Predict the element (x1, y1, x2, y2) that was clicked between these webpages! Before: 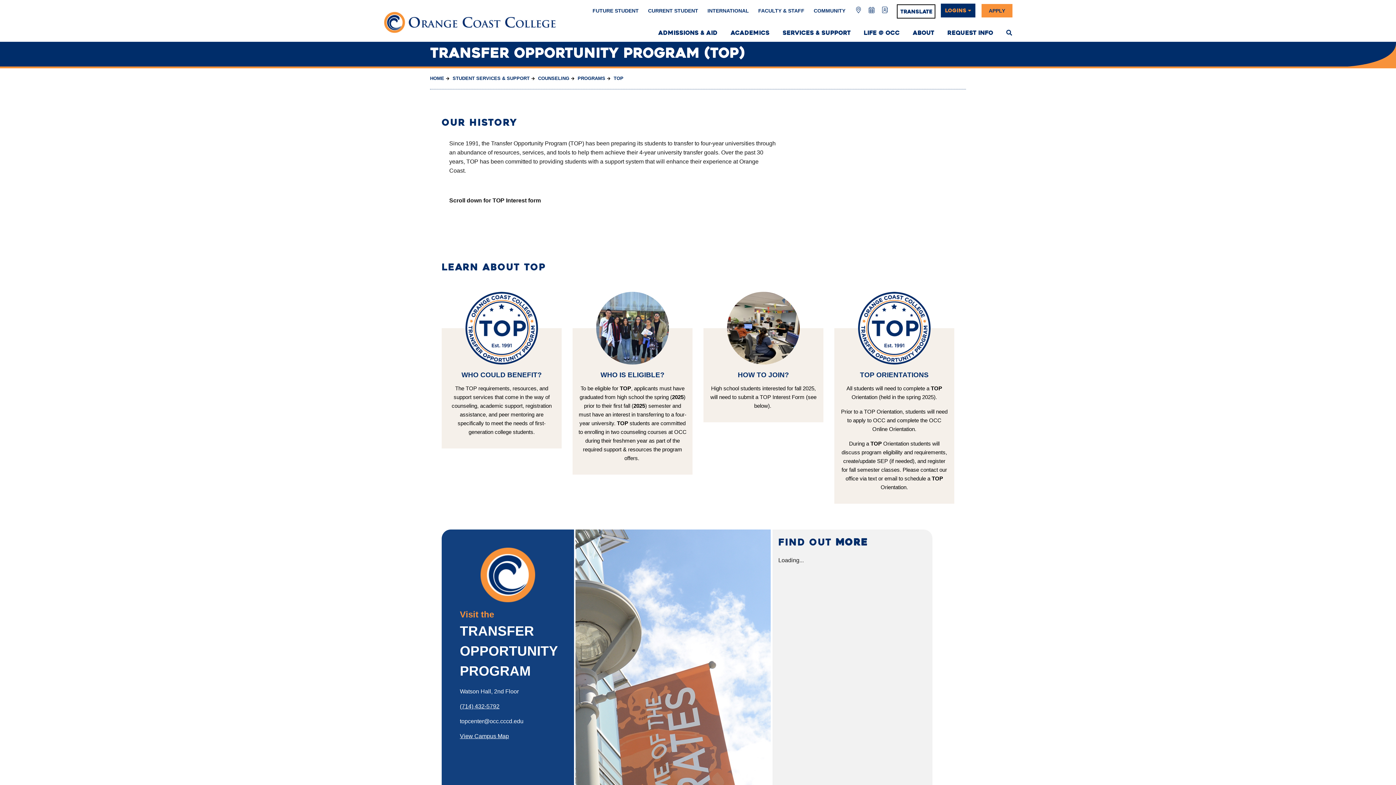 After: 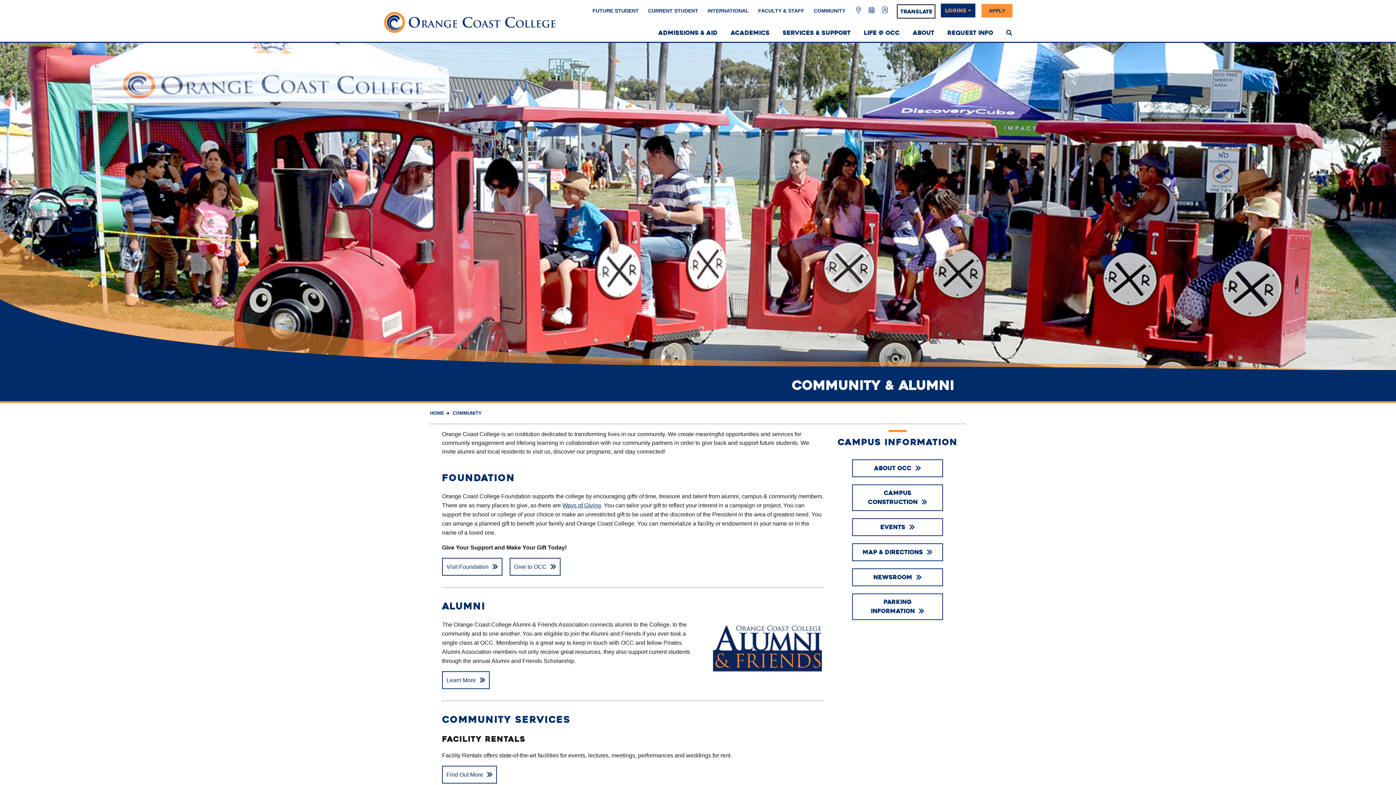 Action: bbox: (812, 6, 847, 15) label: COMMUNITY